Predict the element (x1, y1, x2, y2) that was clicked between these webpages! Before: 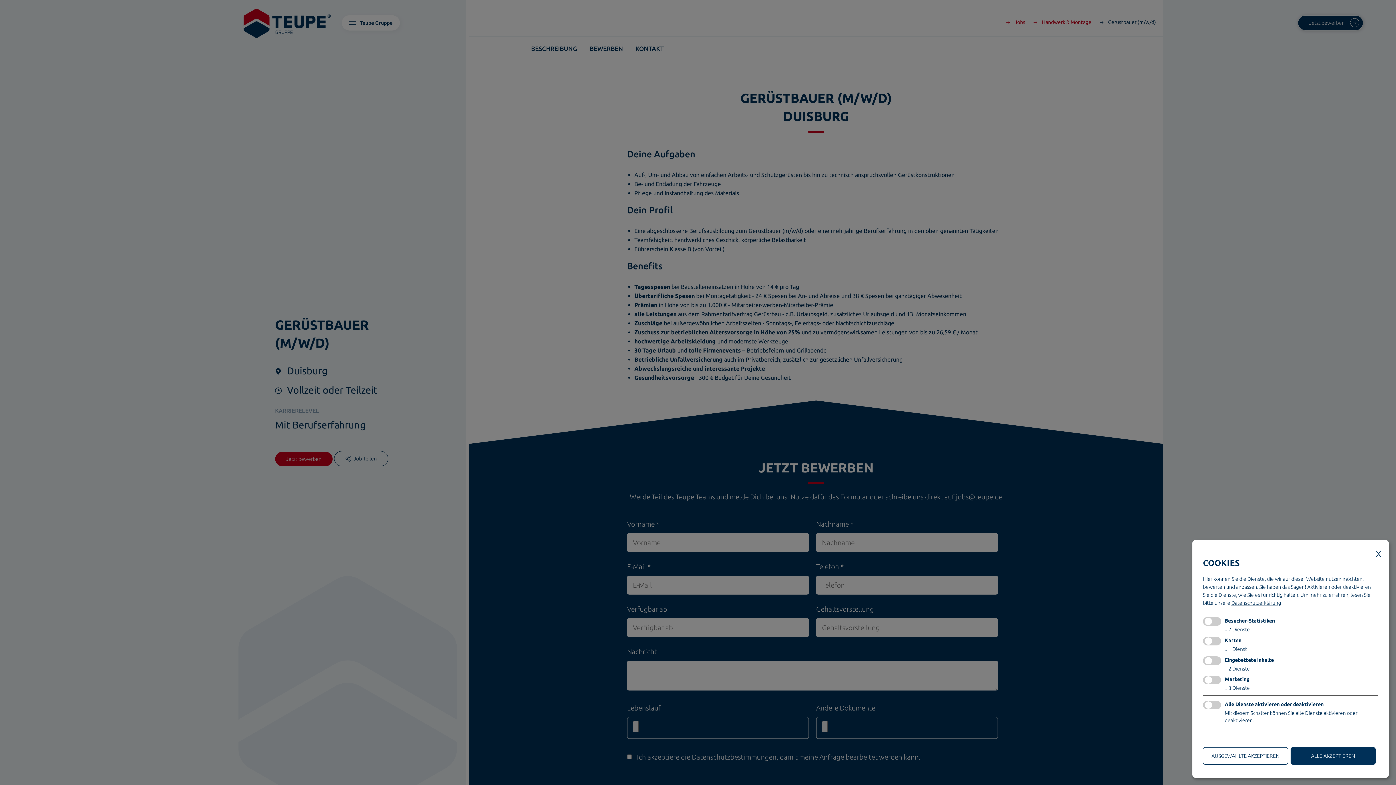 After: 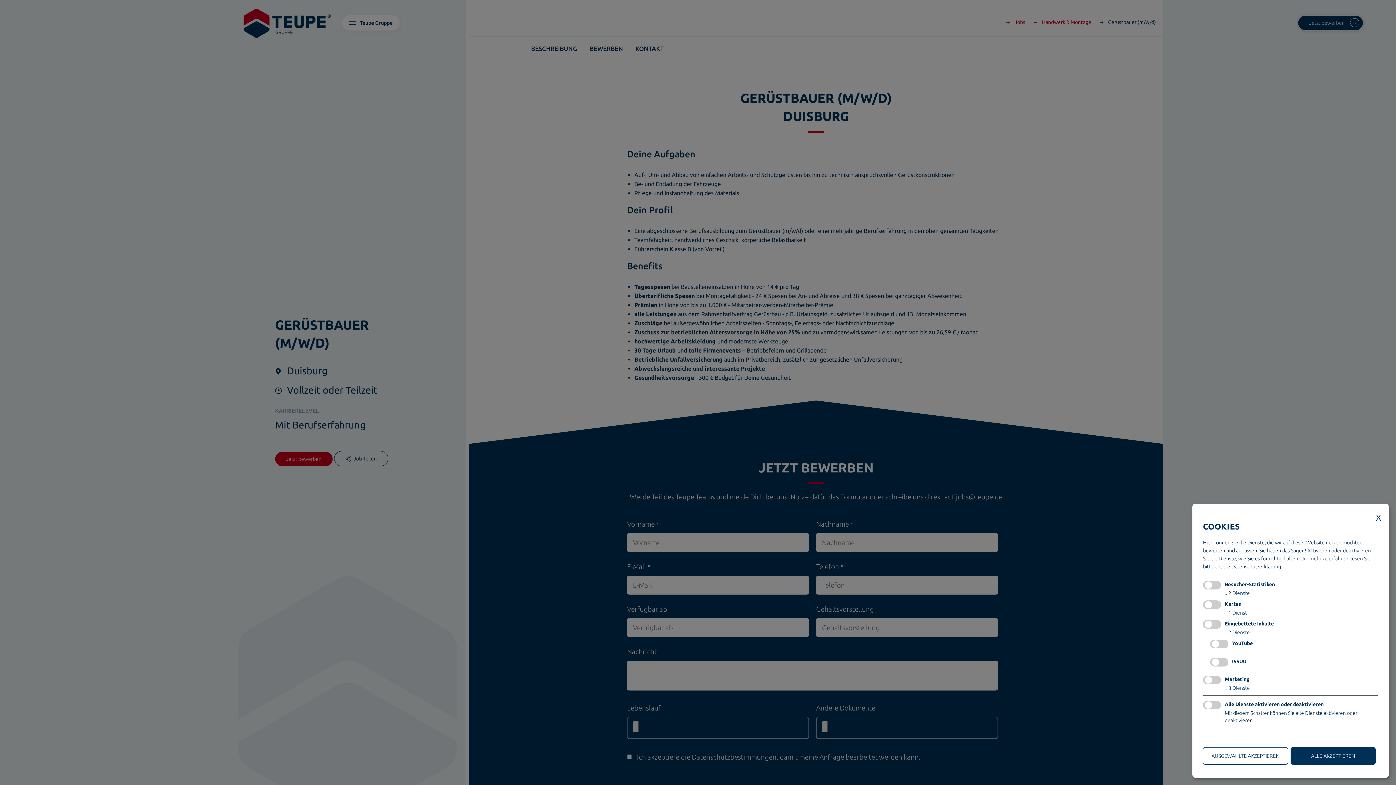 Action: bbox: (1225, 666, 1250, 671) label: ↓ 2 Dienste